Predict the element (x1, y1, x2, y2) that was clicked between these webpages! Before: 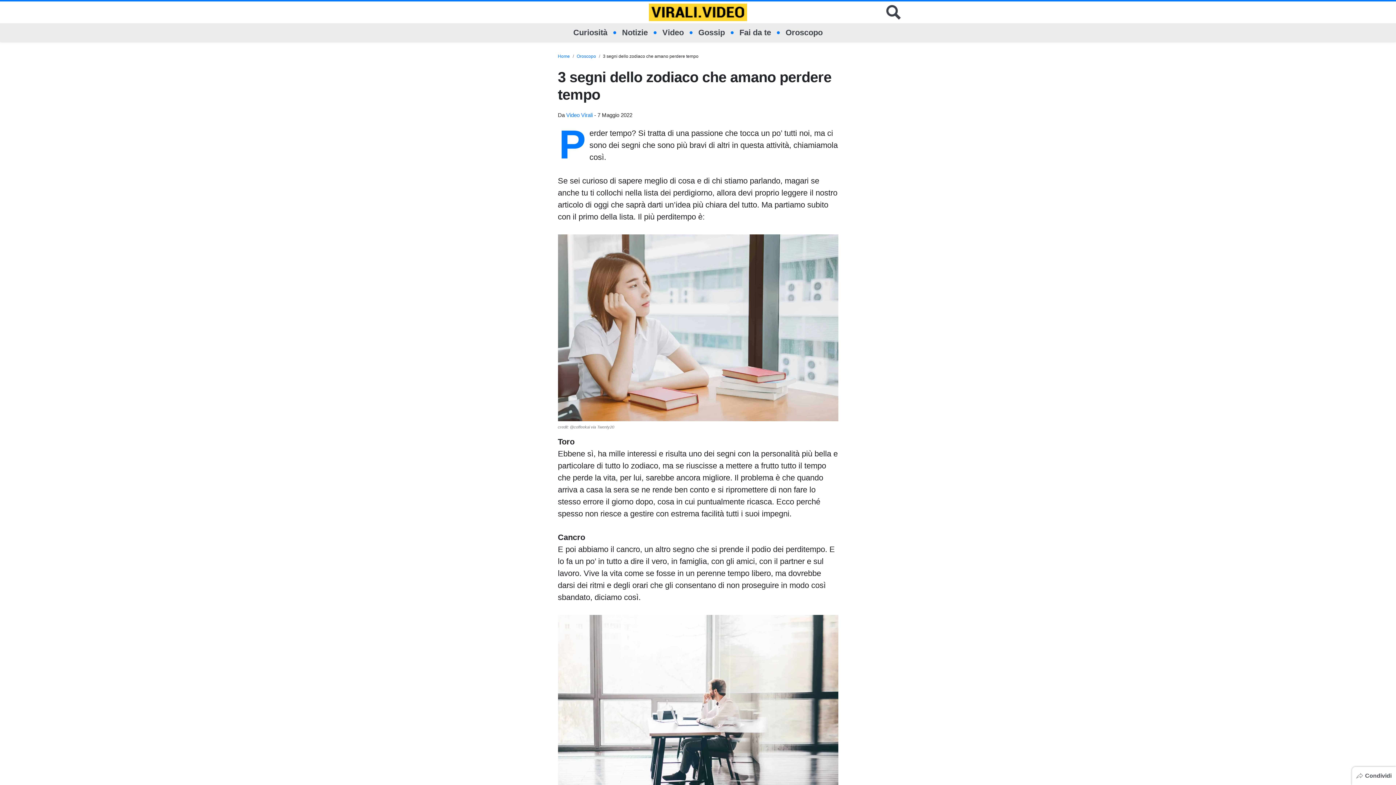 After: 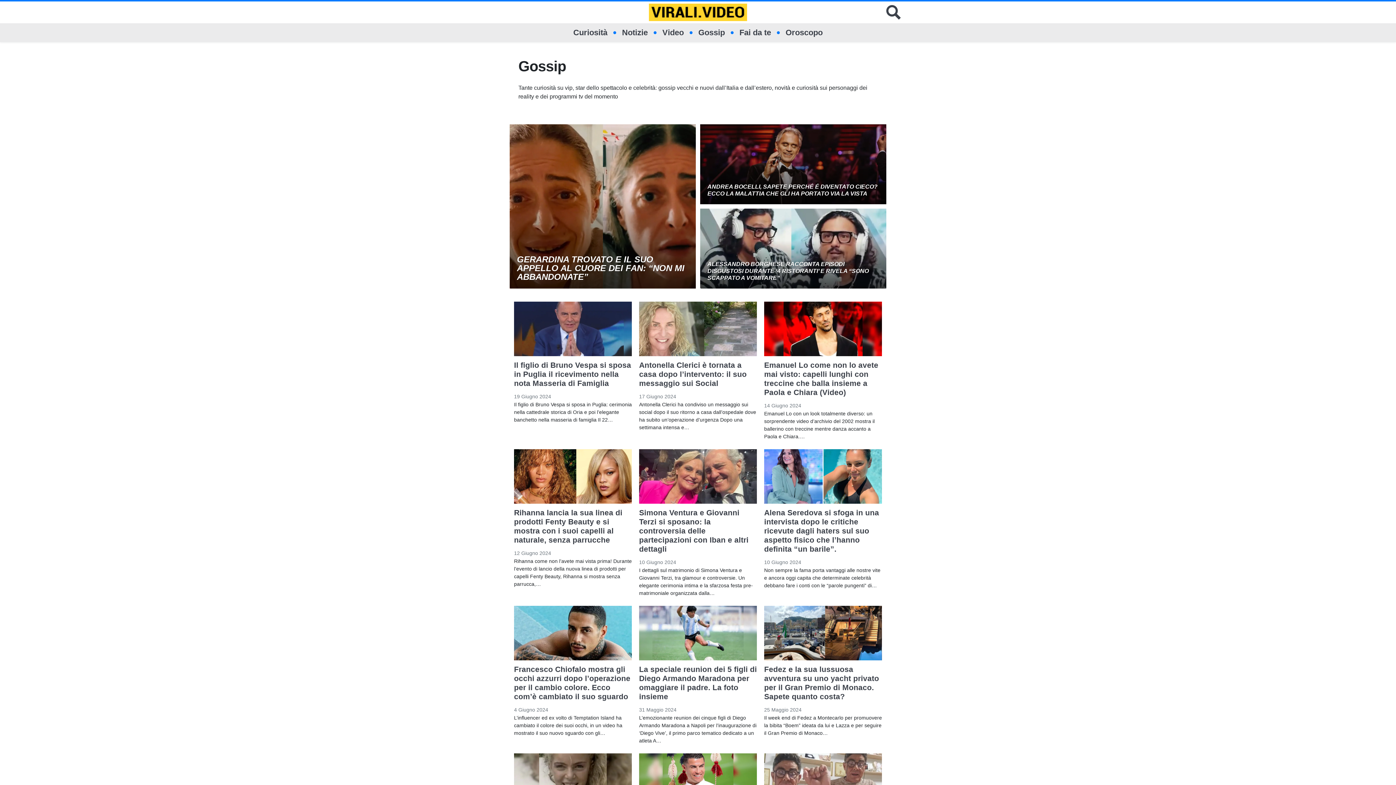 Action: bbox: (698, 23, 725, 42) label: Gossip